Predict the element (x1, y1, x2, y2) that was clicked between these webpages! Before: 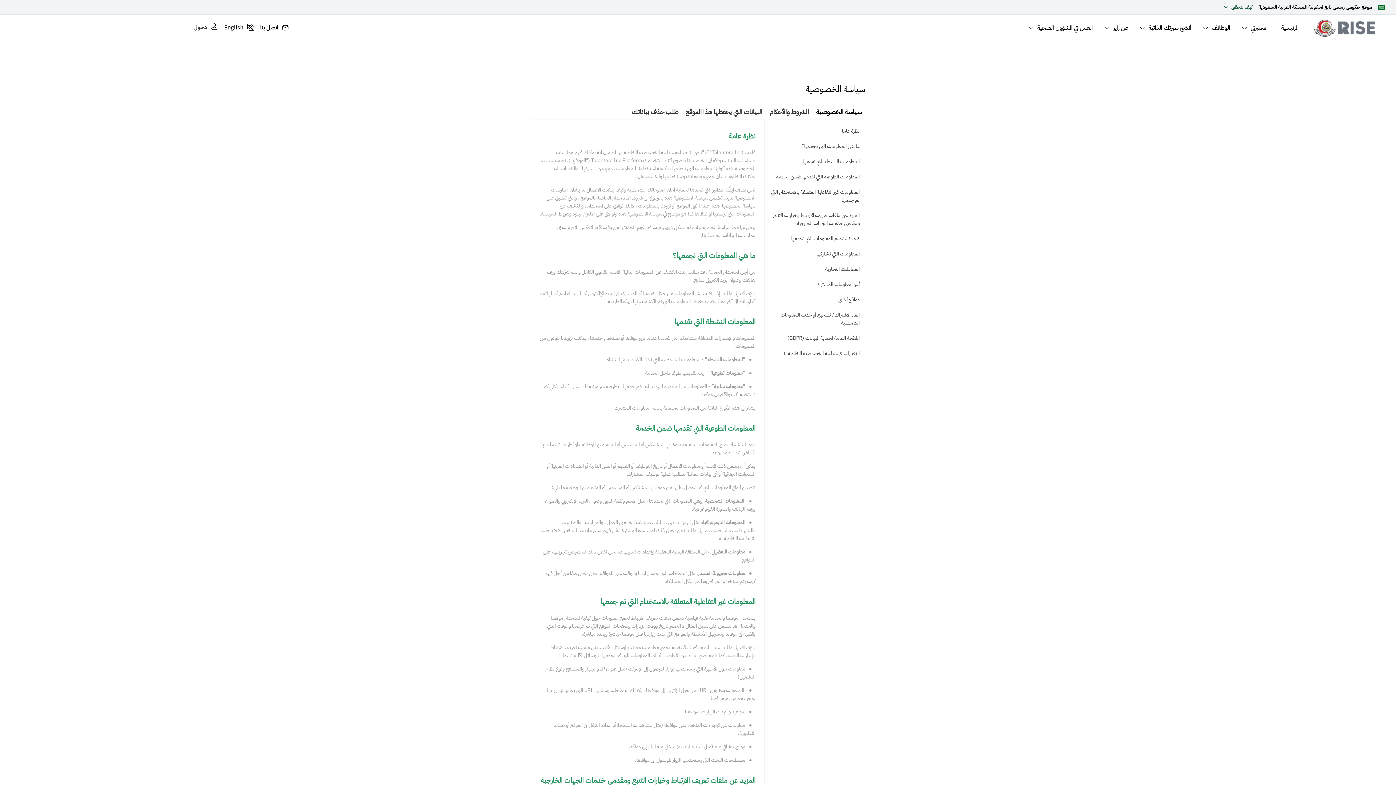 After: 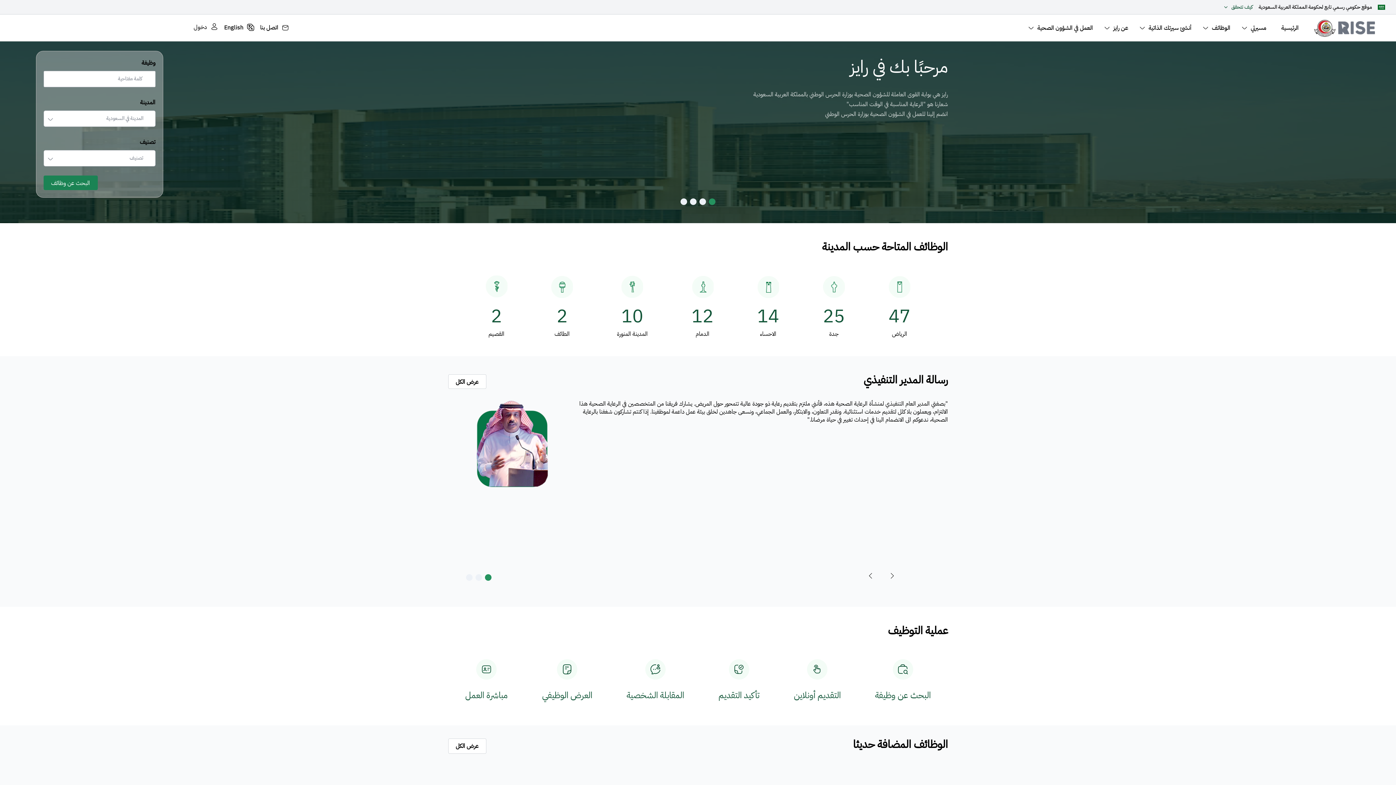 Action: bbox: (1274, 14, 1306, 40) label: الرئيسية